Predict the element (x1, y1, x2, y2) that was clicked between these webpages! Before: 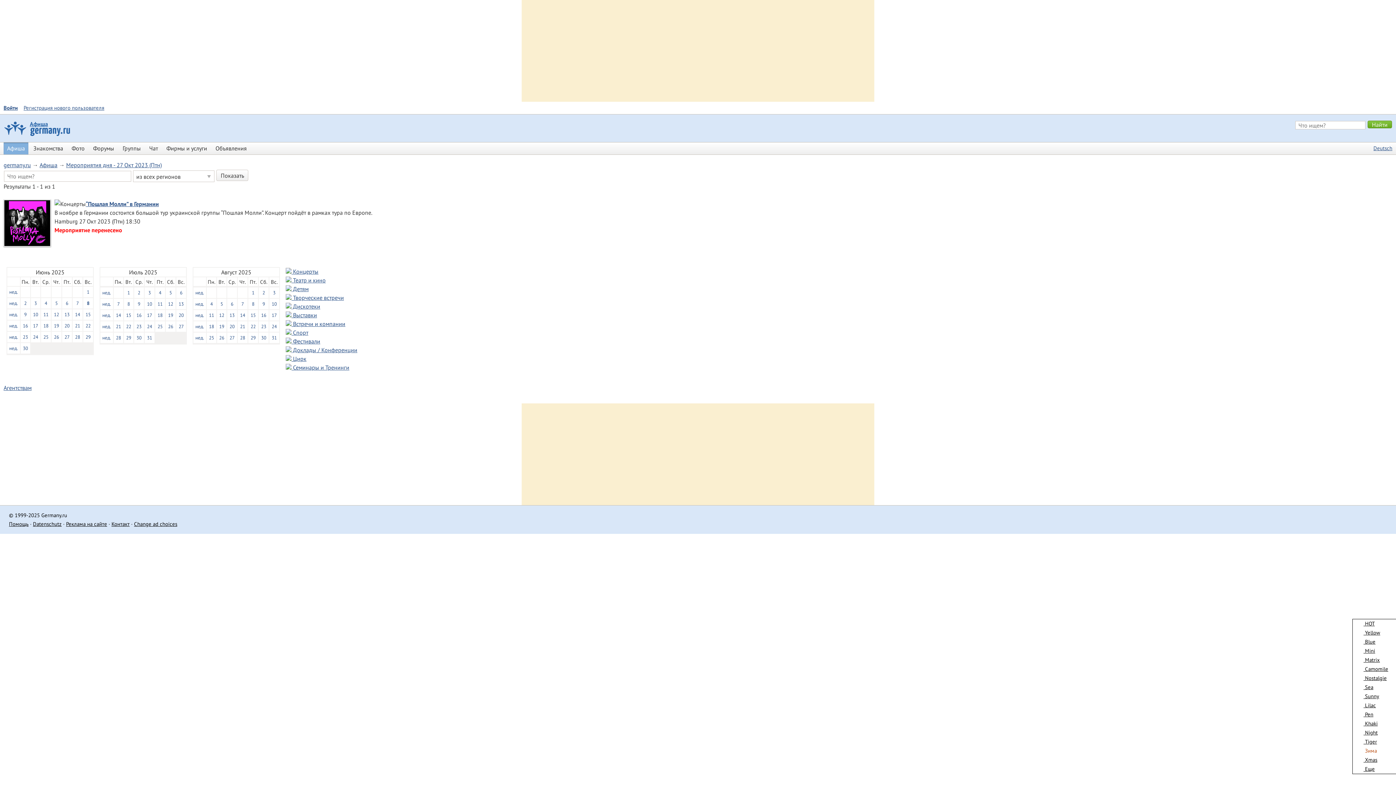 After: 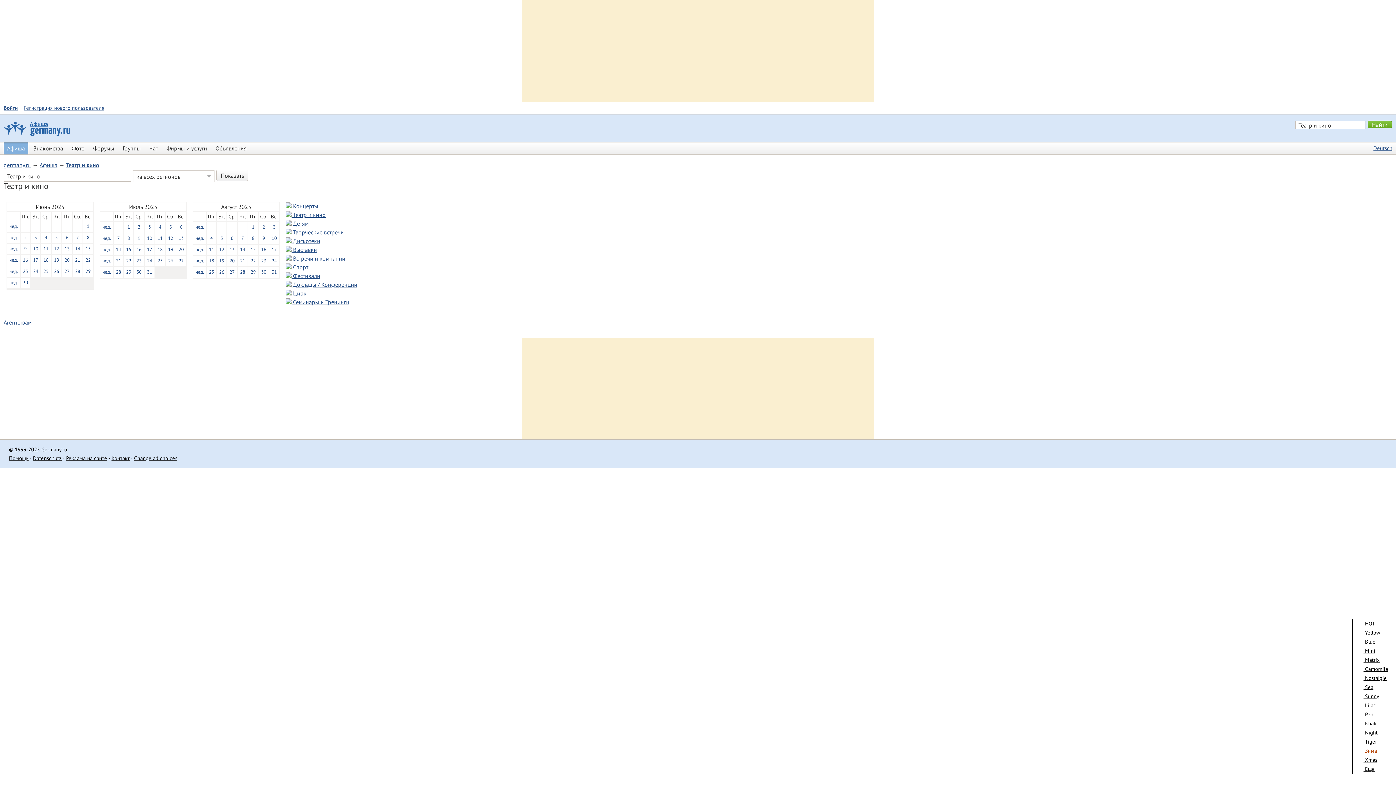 Action: bbox: (285, 276, 325, 284) label:  Театр и кино